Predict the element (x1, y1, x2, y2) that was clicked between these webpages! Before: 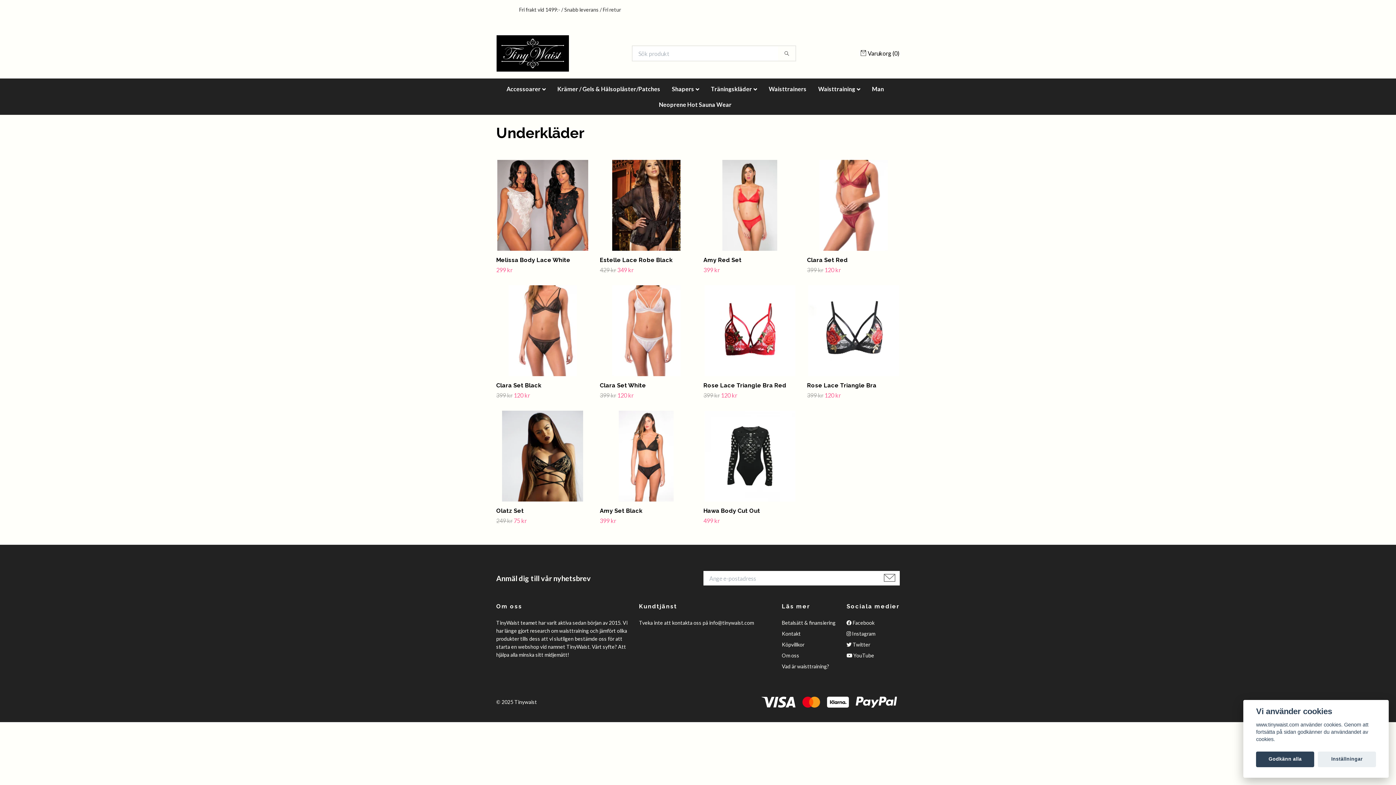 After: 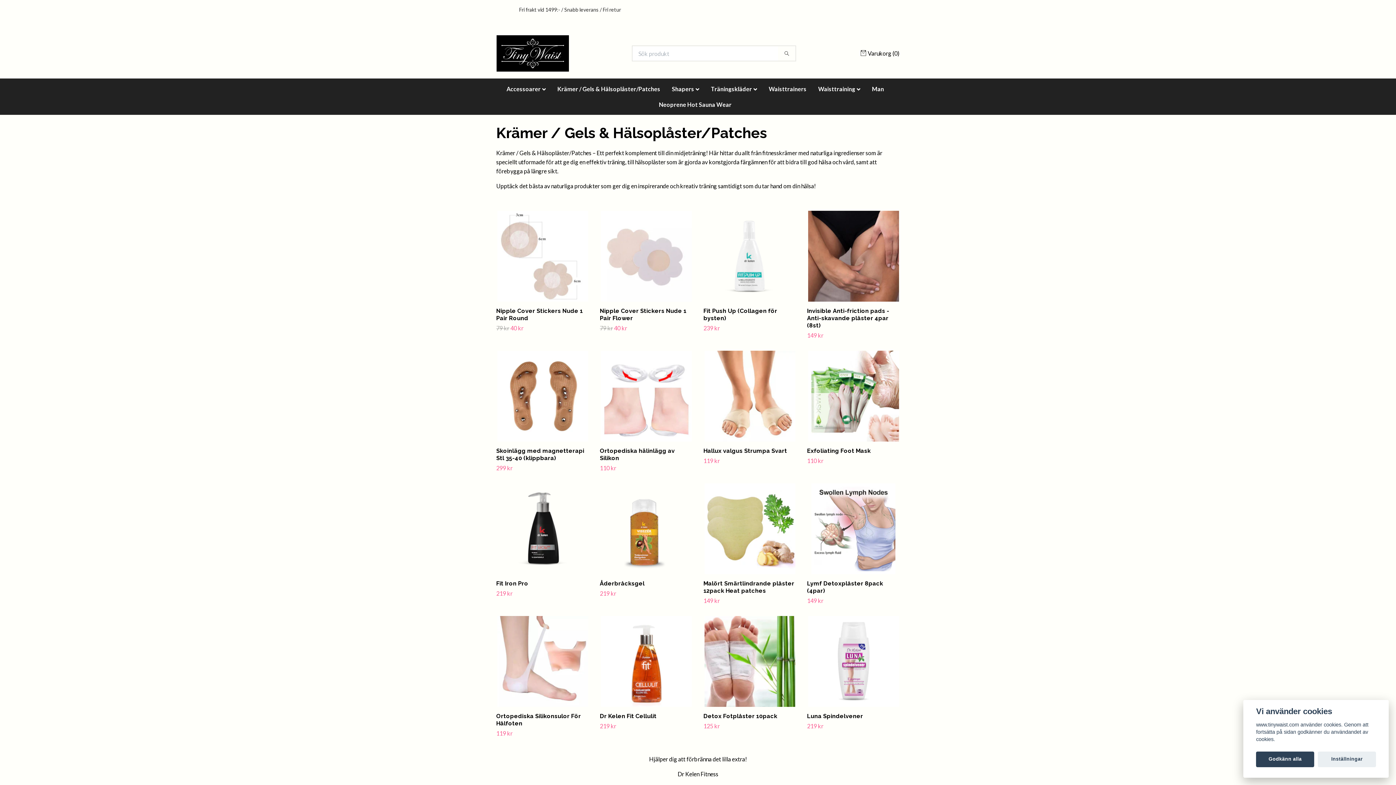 Action: label: Krämer / Gels & Hälsoplåster/Patches bbox: (551, 81, 666, 96)